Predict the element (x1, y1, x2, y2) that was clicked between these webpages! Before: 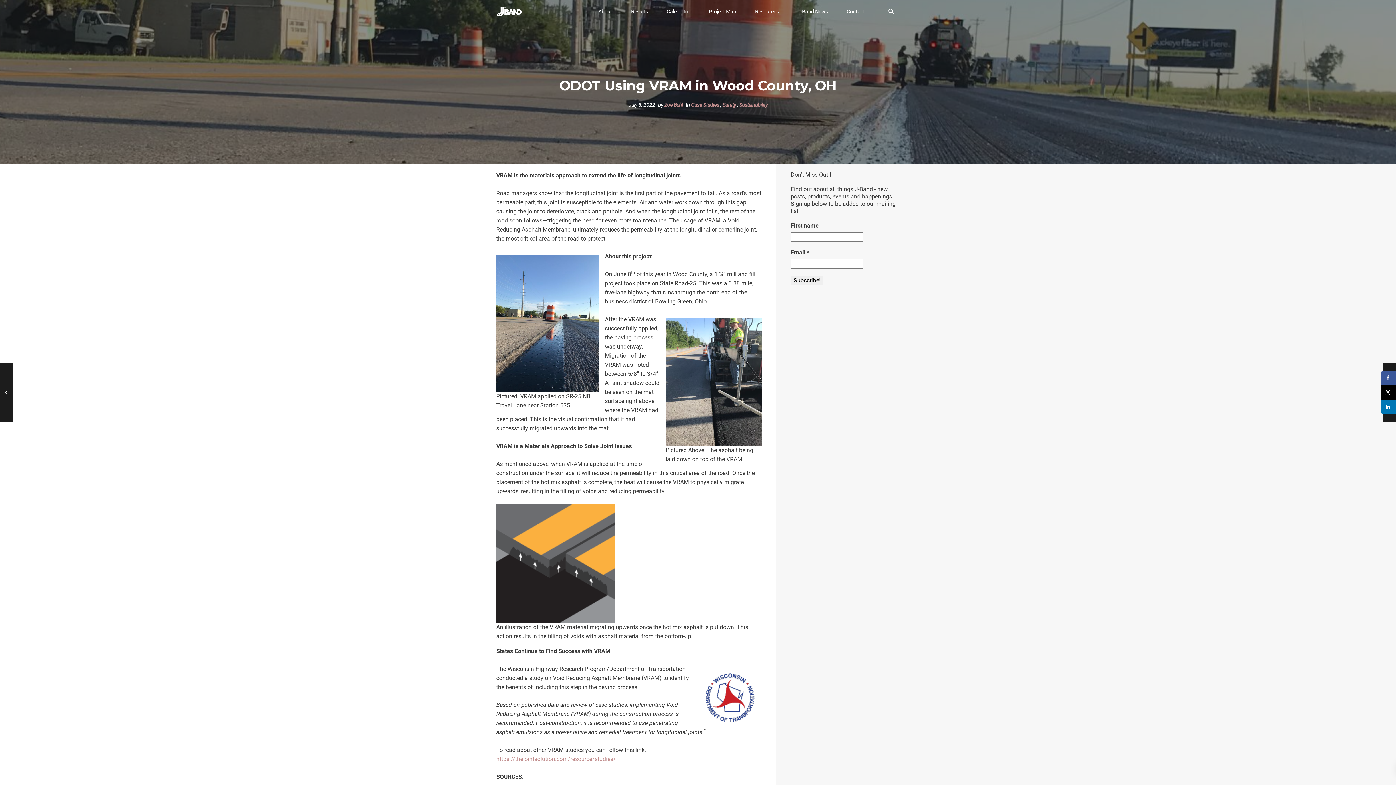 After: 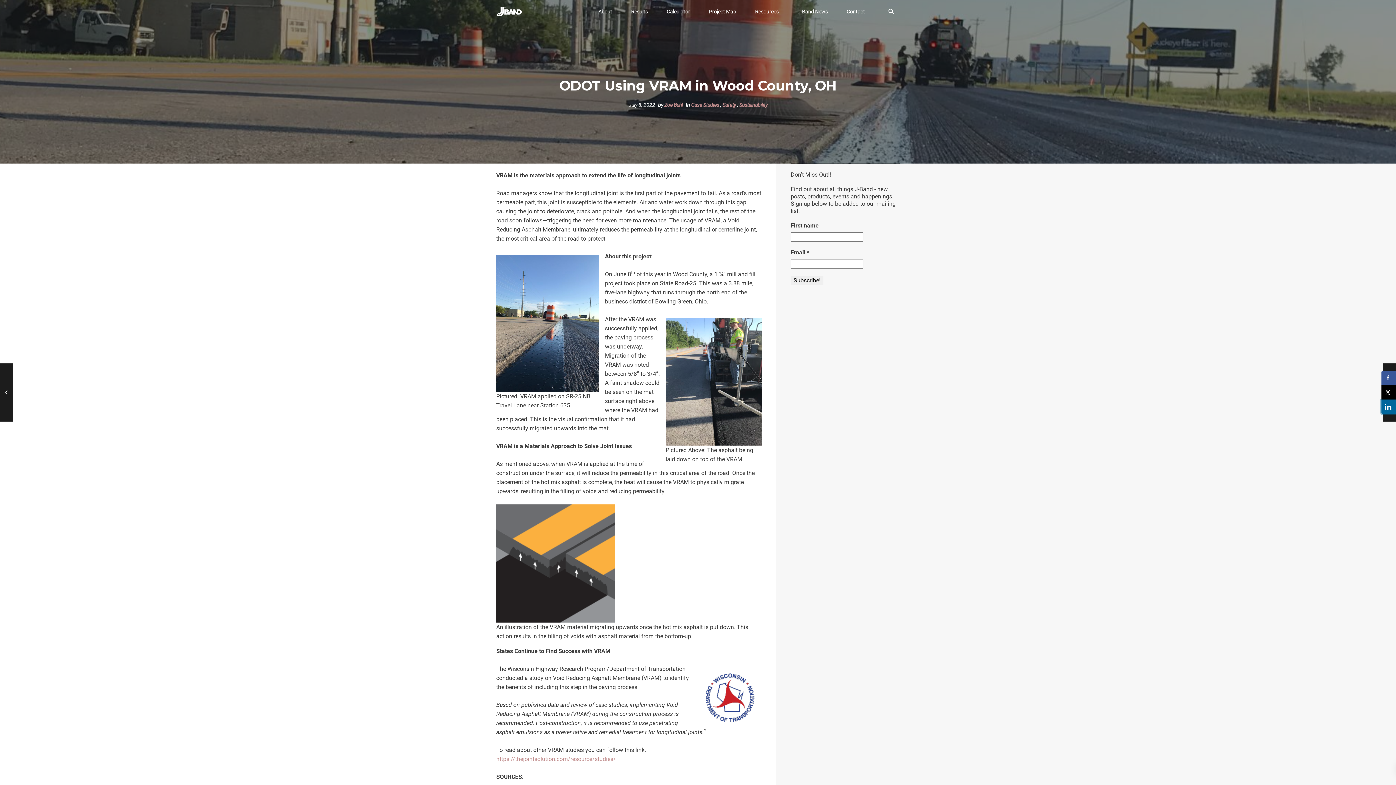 Action: bbox: (1381, 400, 1396, 414) label: Share on LinkedIn